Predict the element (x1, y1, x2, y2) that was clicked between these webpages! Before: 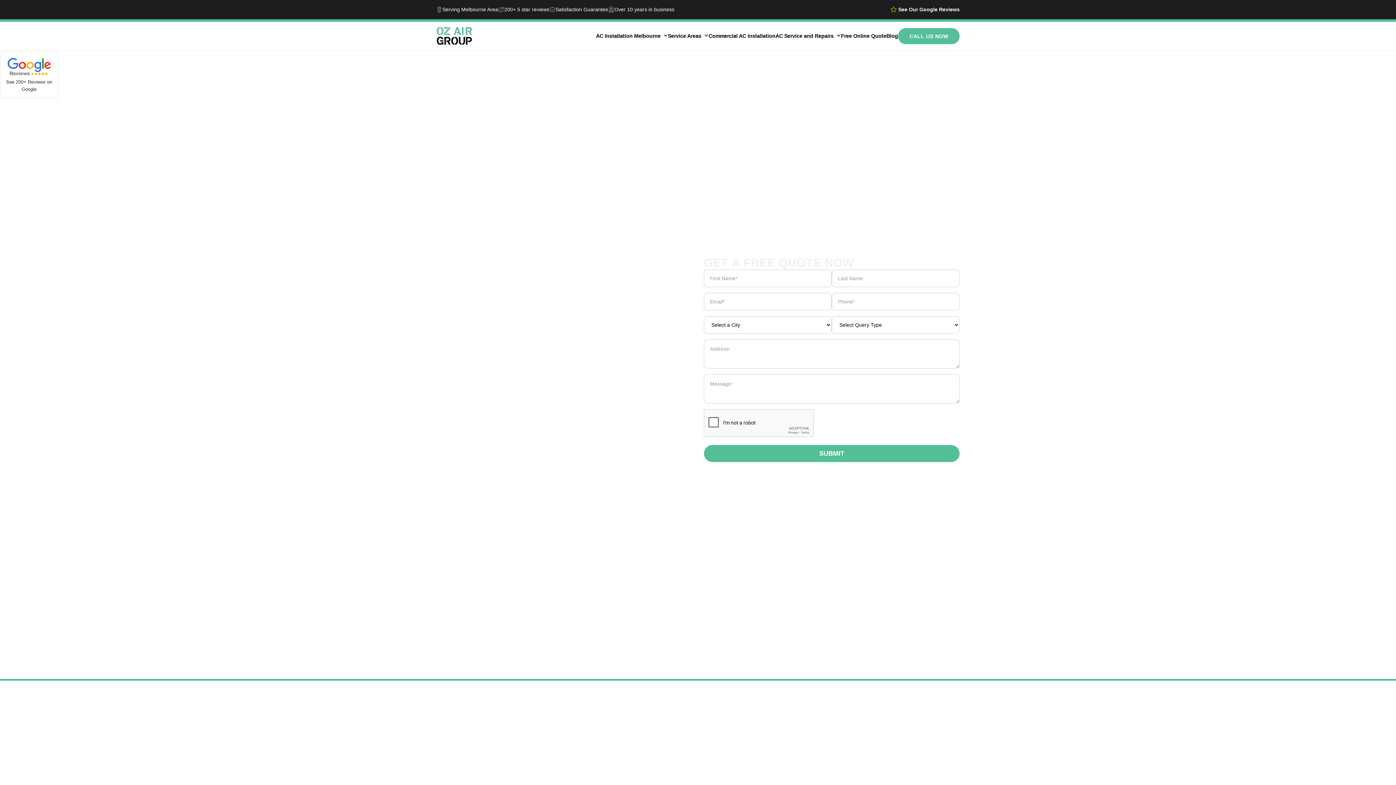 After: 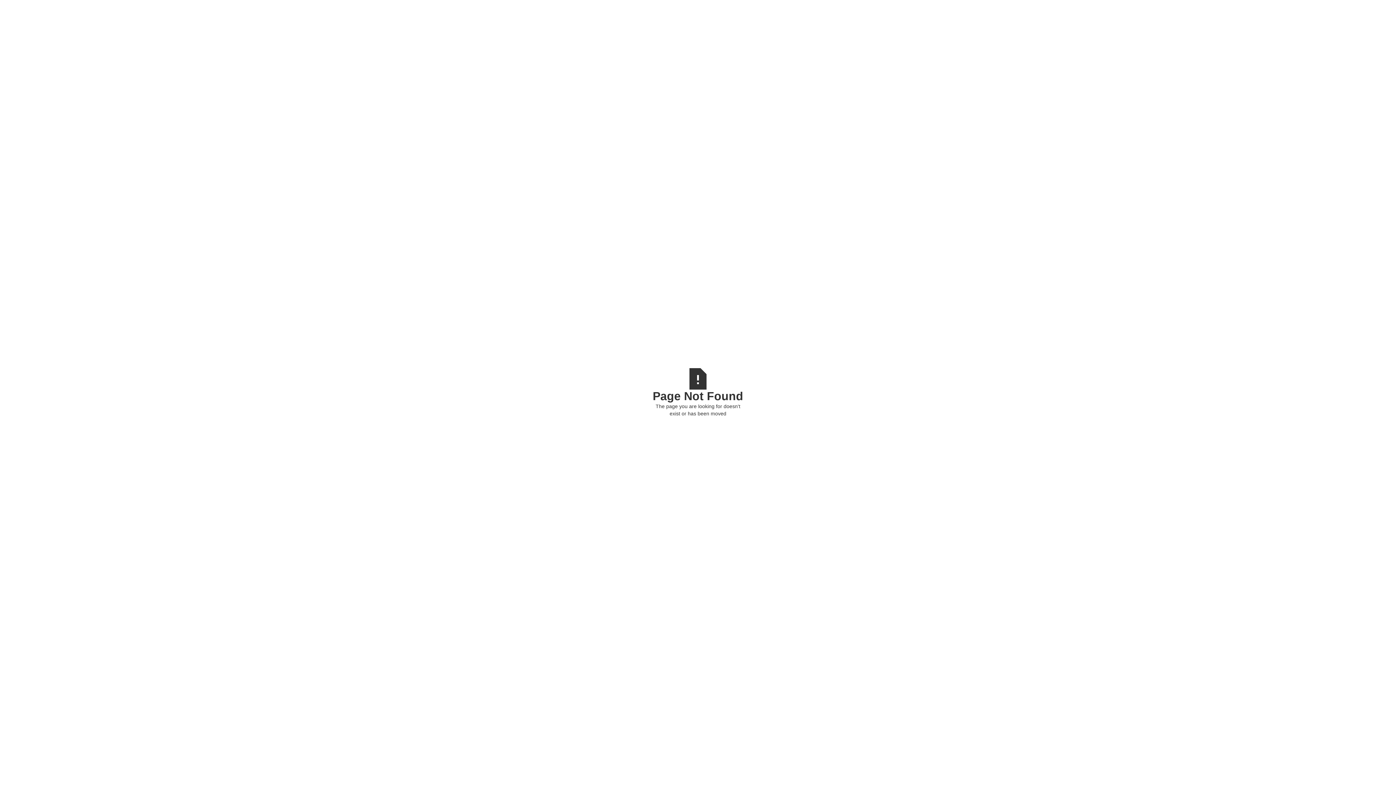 Action: label: Home bbox: (436, 256, 452, 263)